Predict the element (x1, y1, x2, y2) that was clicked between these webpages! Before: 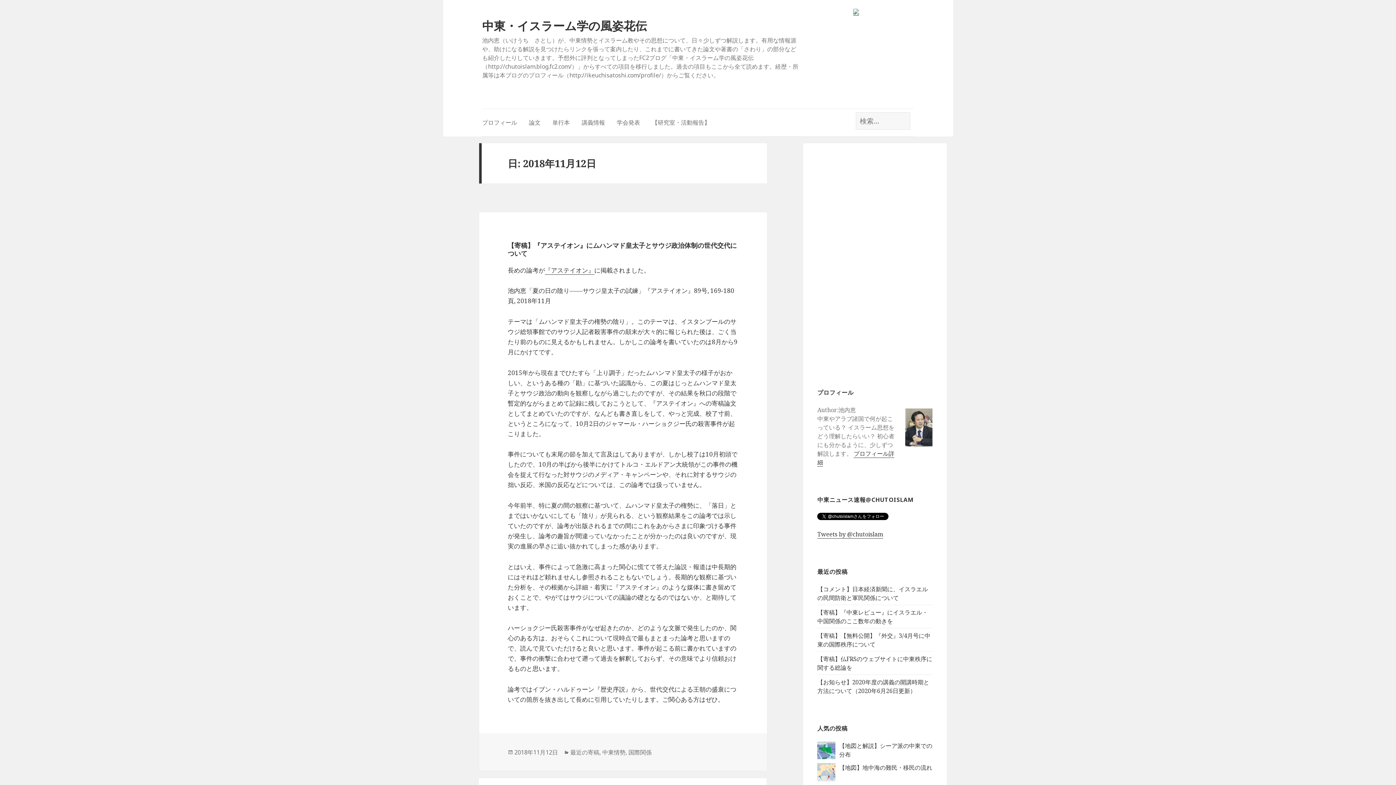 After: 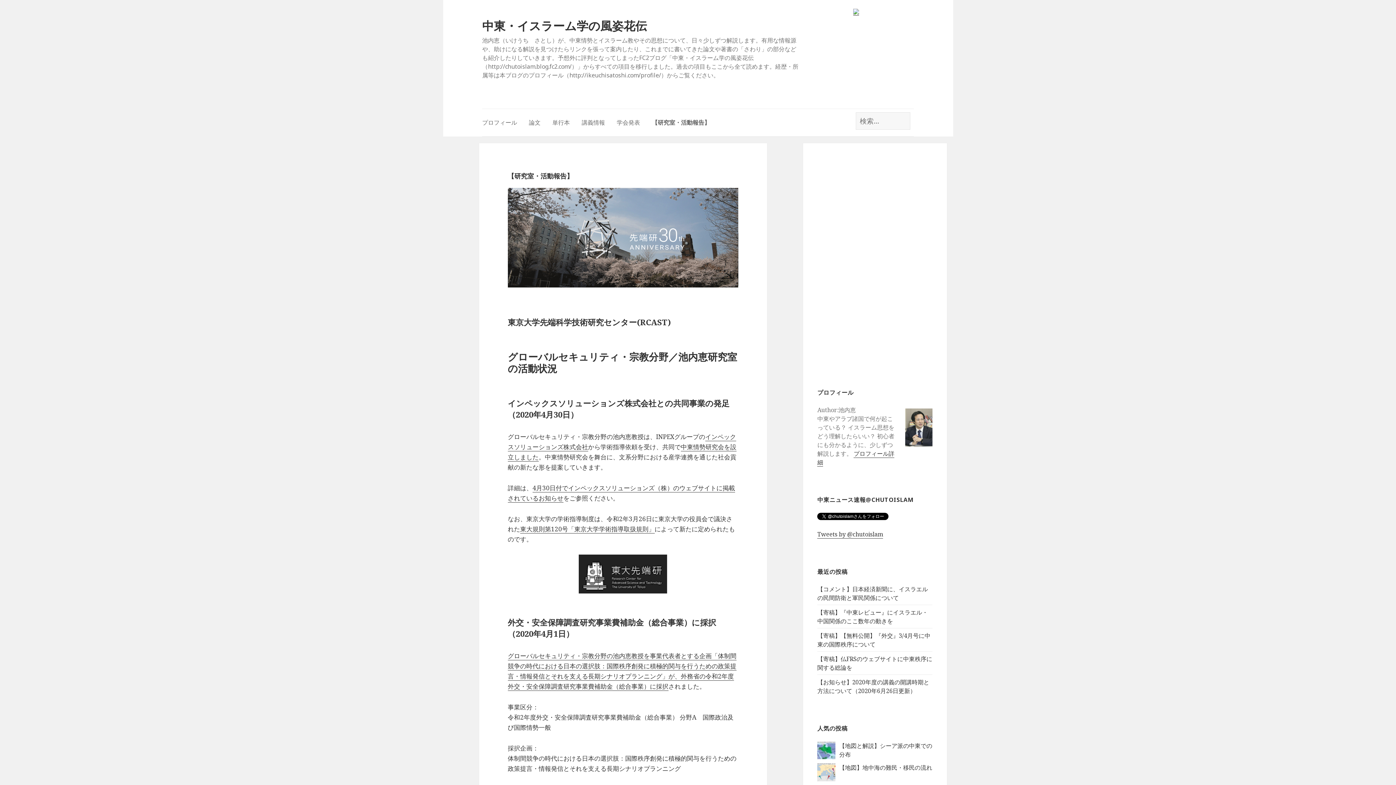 Action: label: 【研究室・活動報告】 bbox: (652, 109, 710, 136)